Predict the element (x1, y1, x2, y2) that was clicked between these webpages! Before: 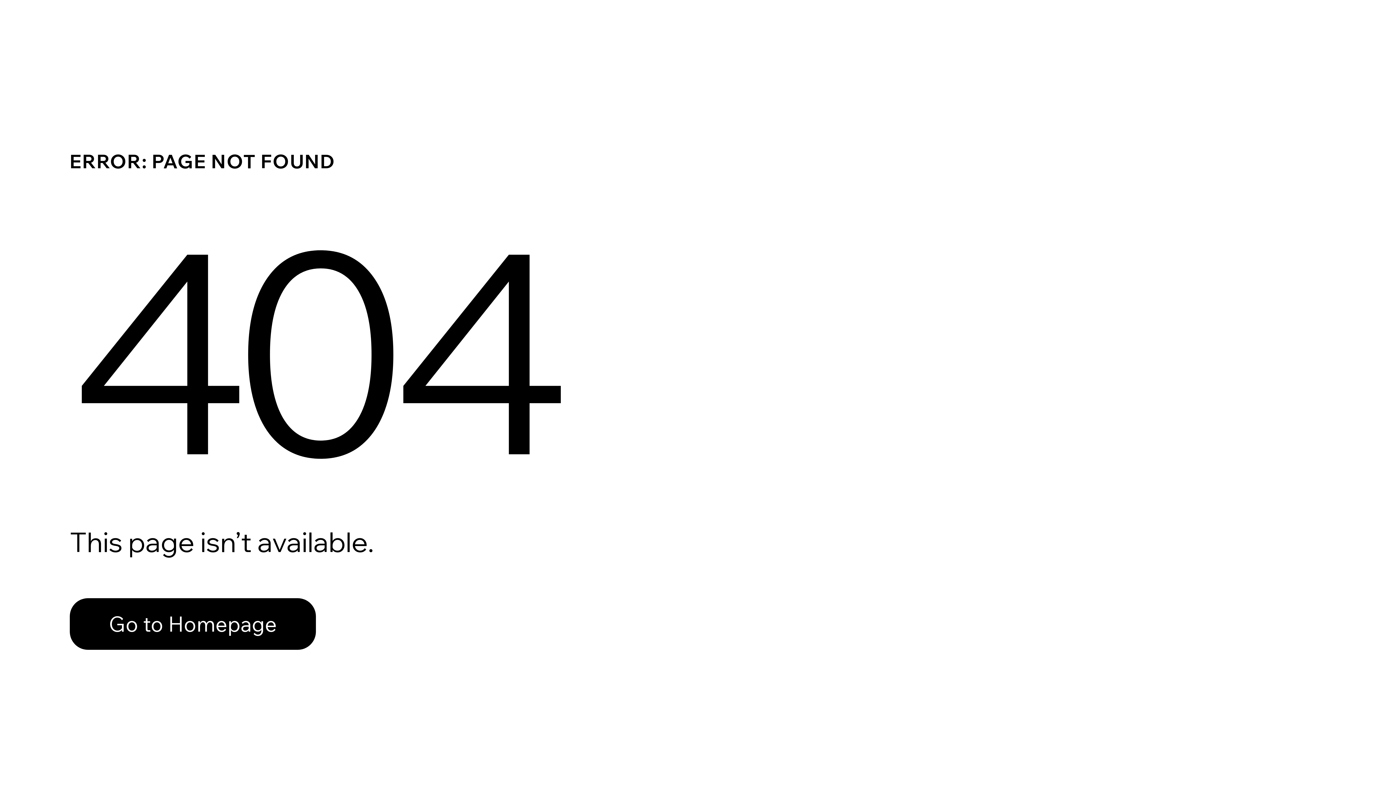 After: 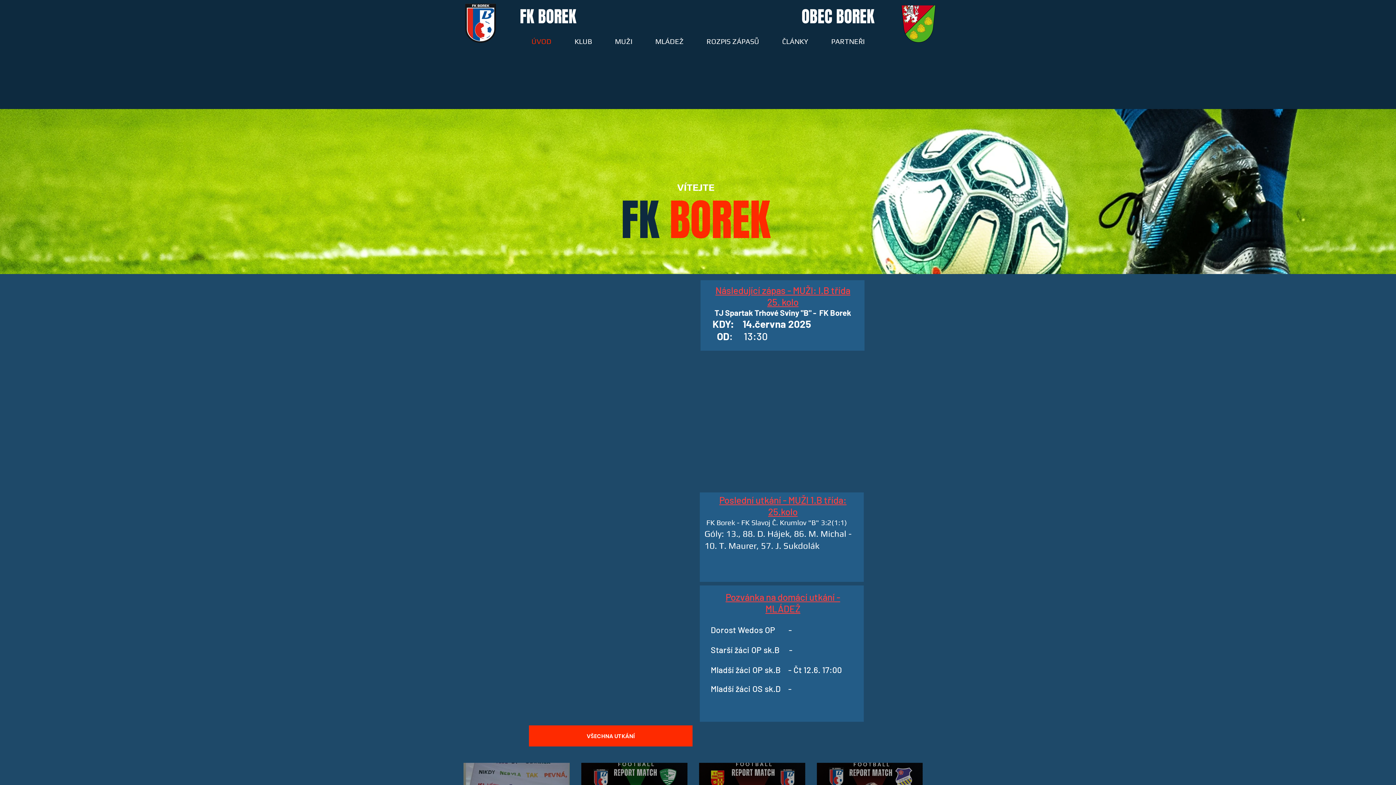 Action: label: Go to Homepage bbox: (69, 582, 768, 659)